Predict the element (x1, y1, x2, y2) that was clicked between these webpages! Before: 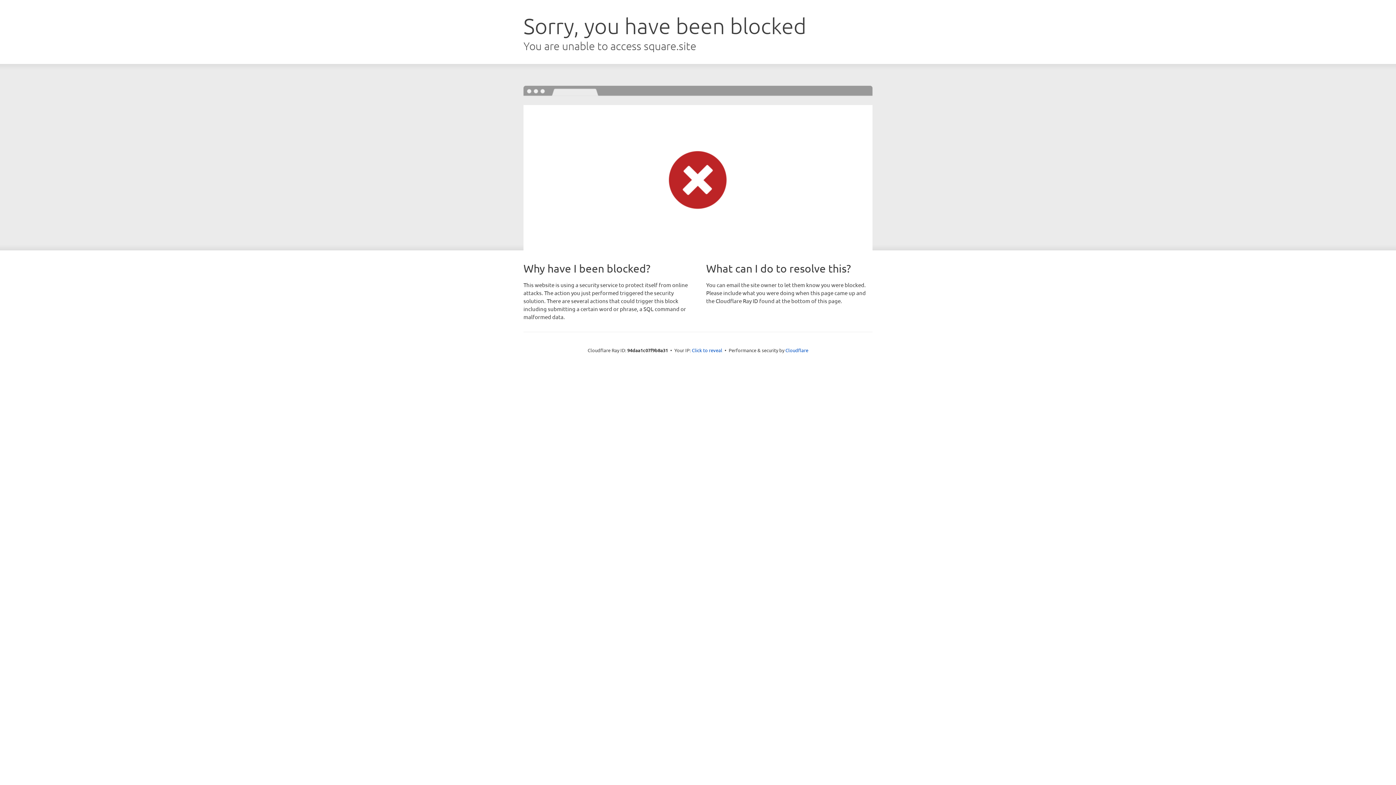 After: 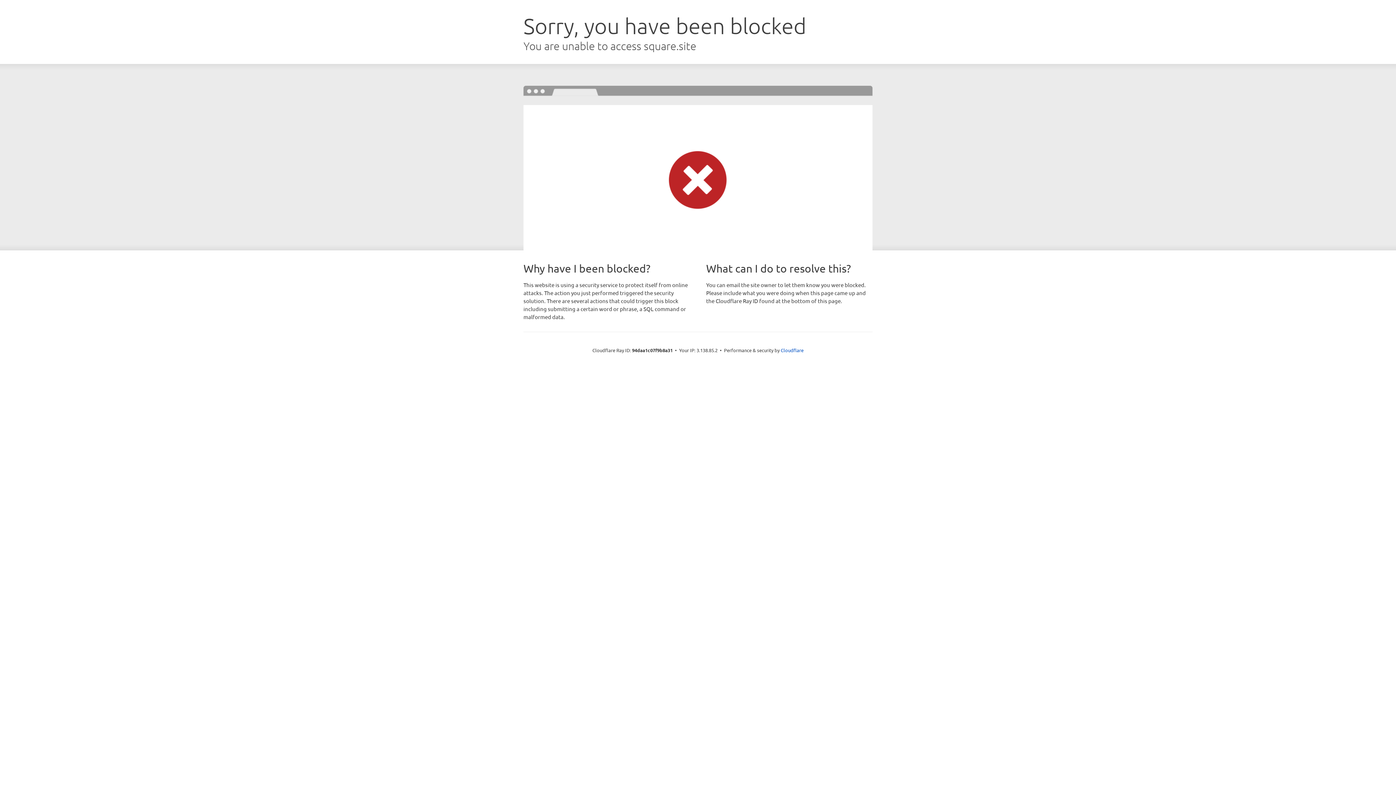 Action: label: Click to reveal bbox: (692, 346, 722, 353)